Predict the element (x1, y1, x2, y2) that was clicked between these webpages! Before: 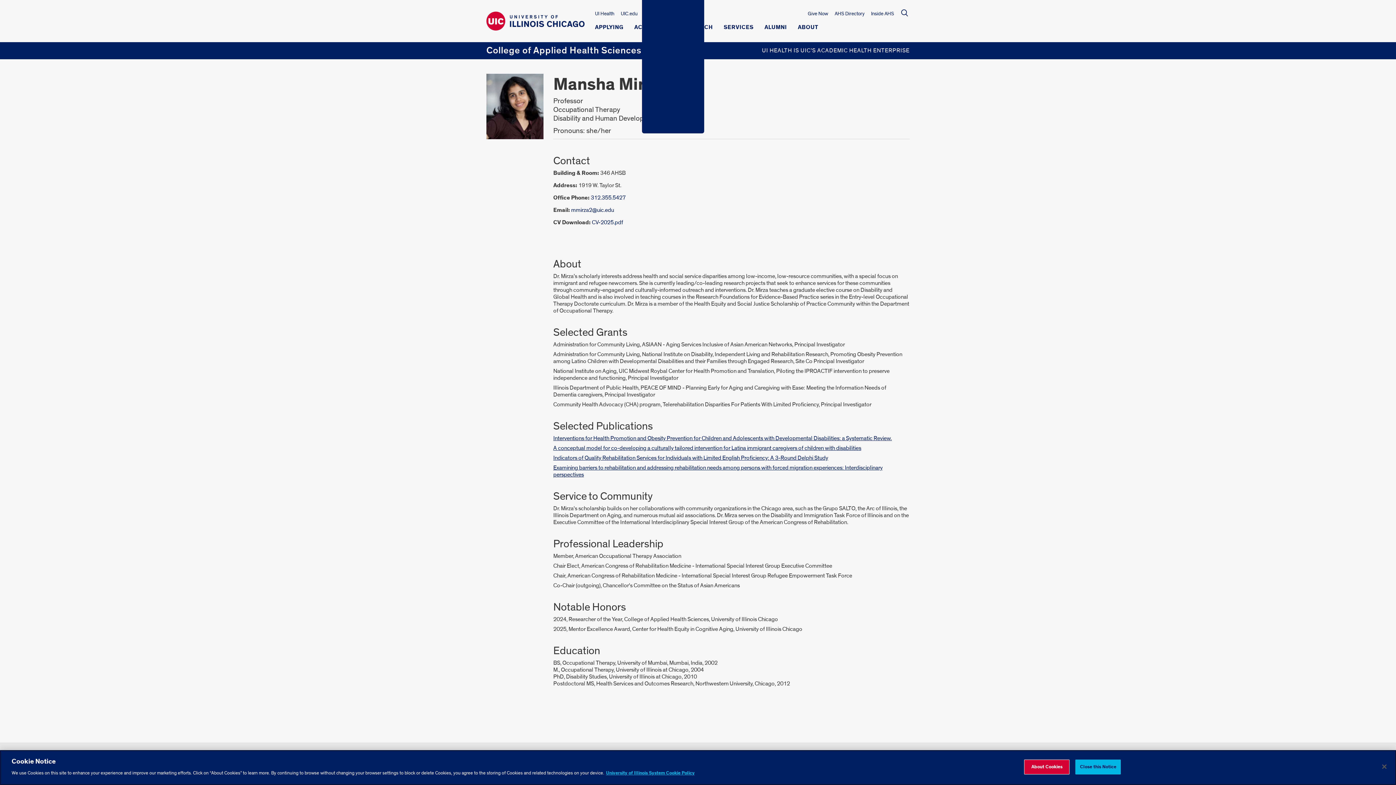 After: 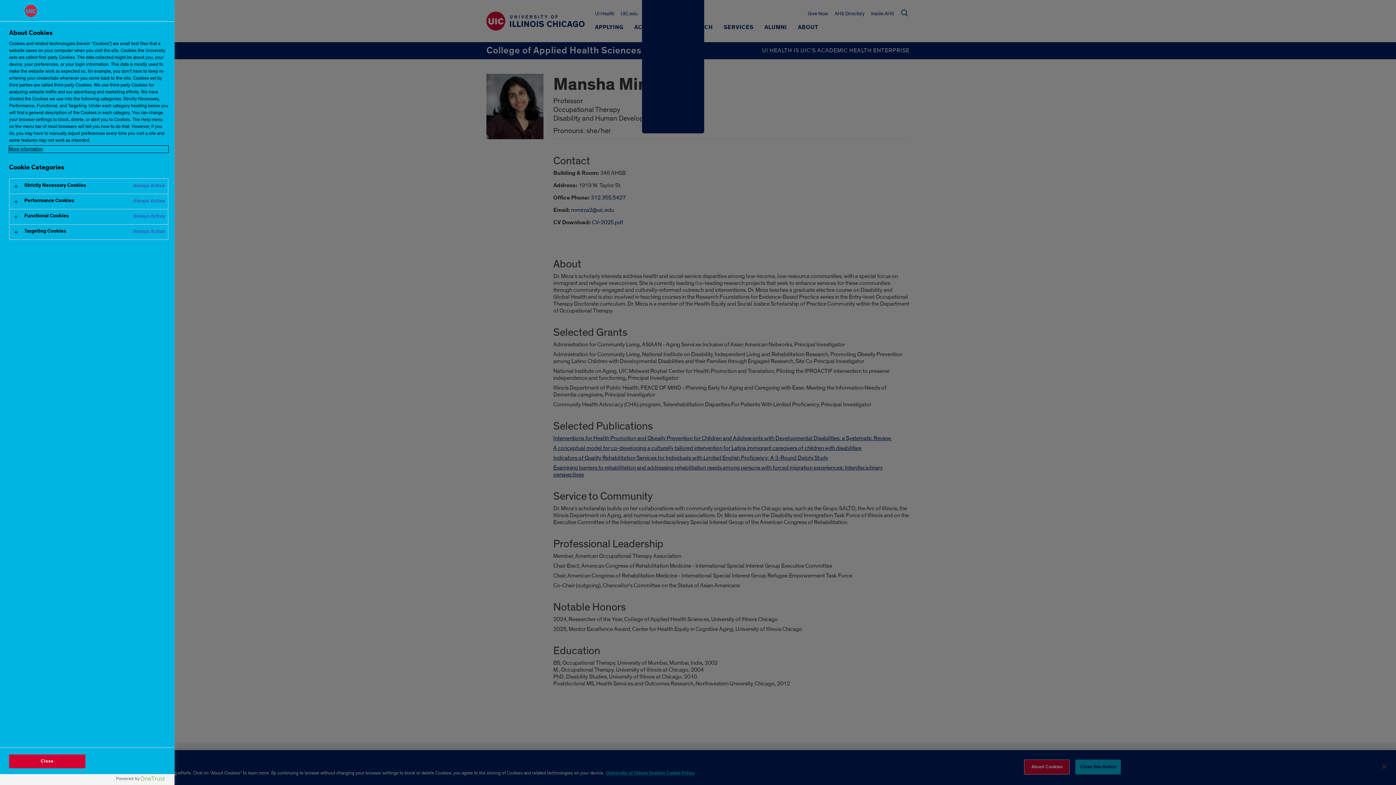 Action: bbox: (1024, 760, 1069, 774) label: About Cookies